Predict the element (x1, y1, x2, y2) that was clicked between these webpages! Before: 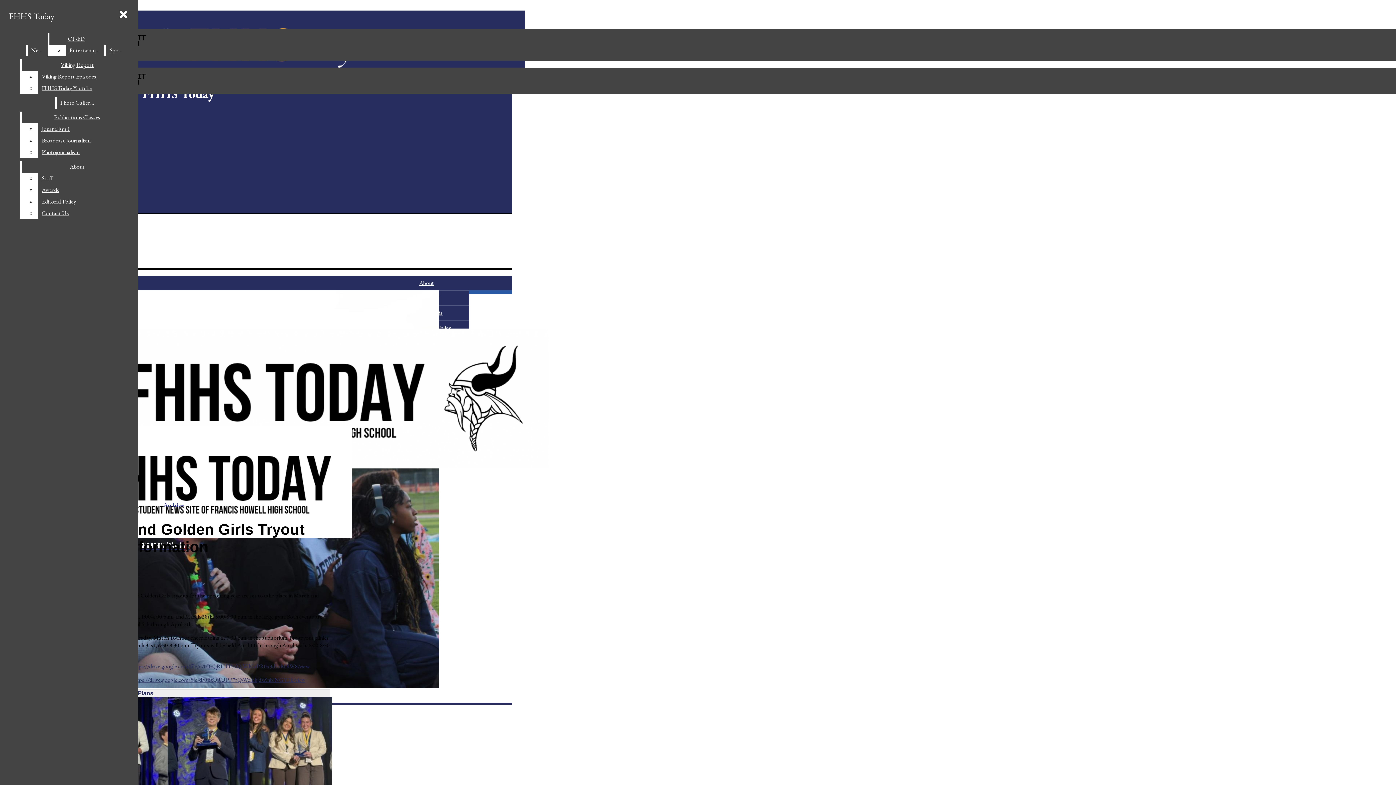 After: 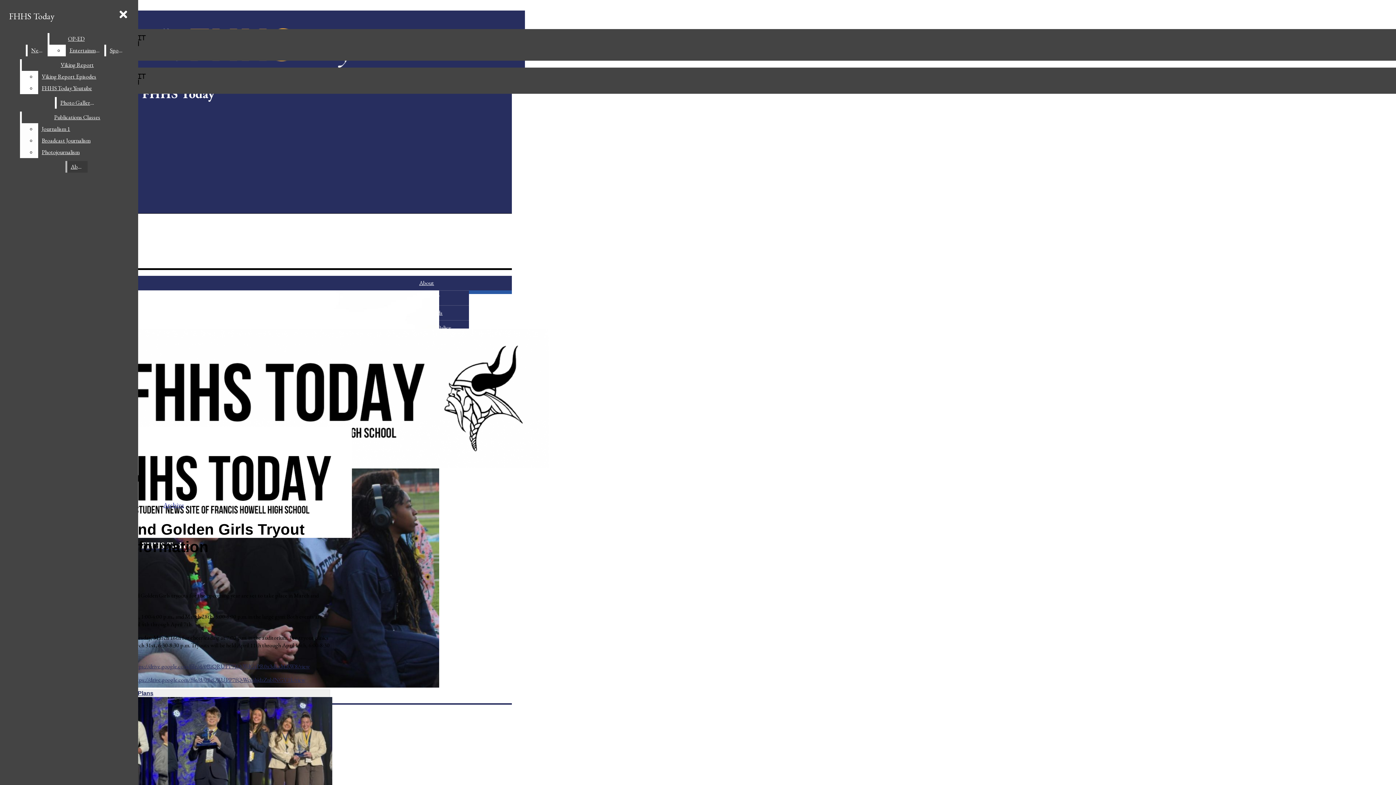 Action: label: Publications Classes bbox: (21, 111, 132, 123)